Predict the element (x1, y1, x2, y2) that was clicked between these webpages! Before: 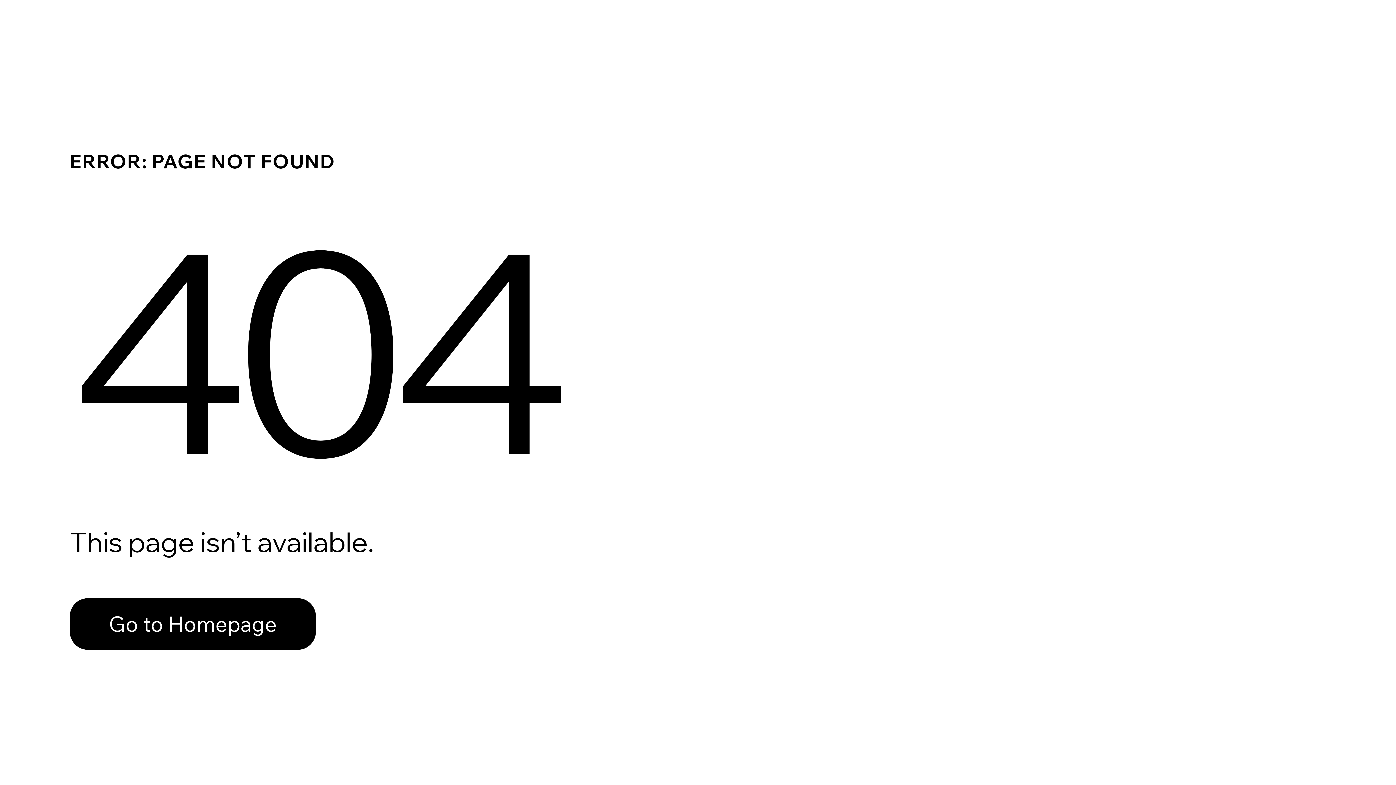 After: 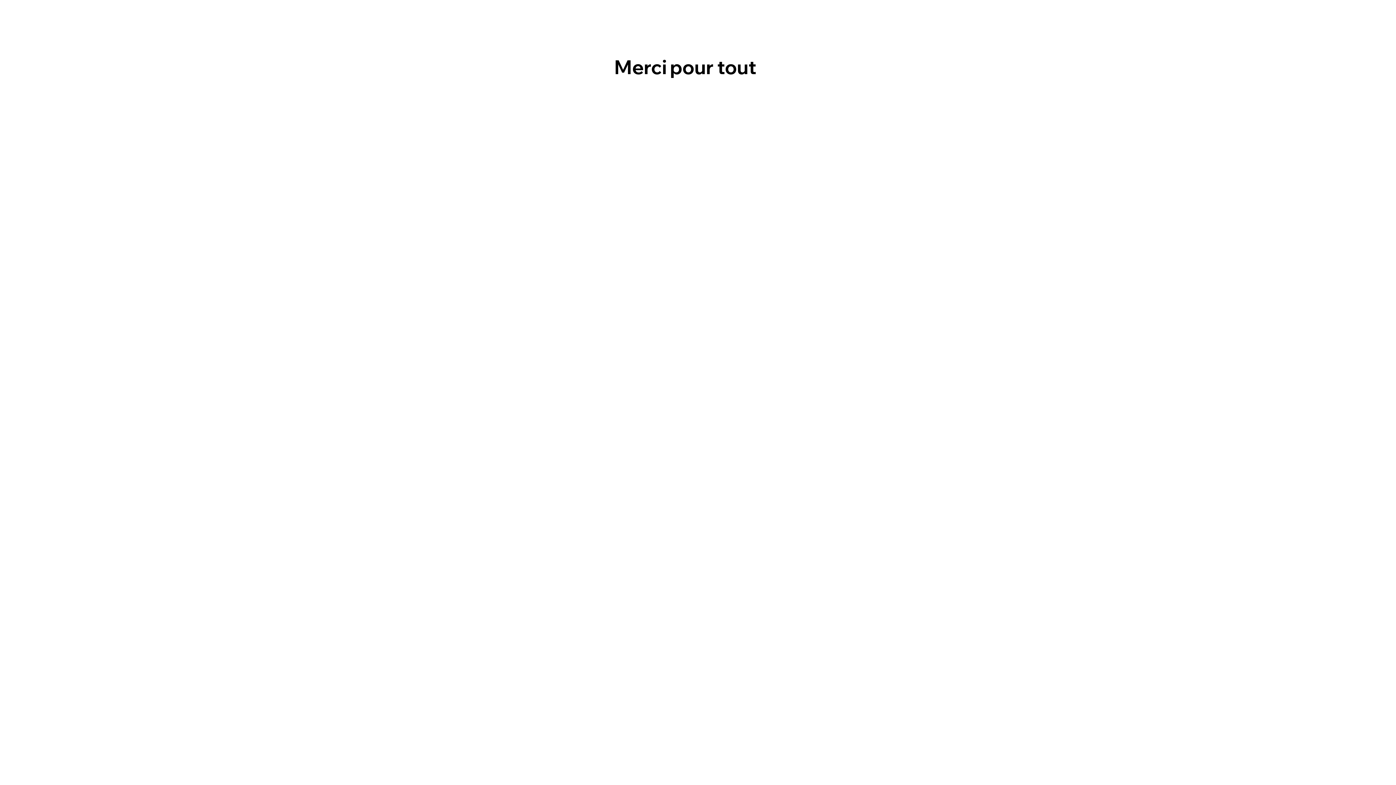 Action: label: Go to Homepage bbox: (69, 598, 316, 650)